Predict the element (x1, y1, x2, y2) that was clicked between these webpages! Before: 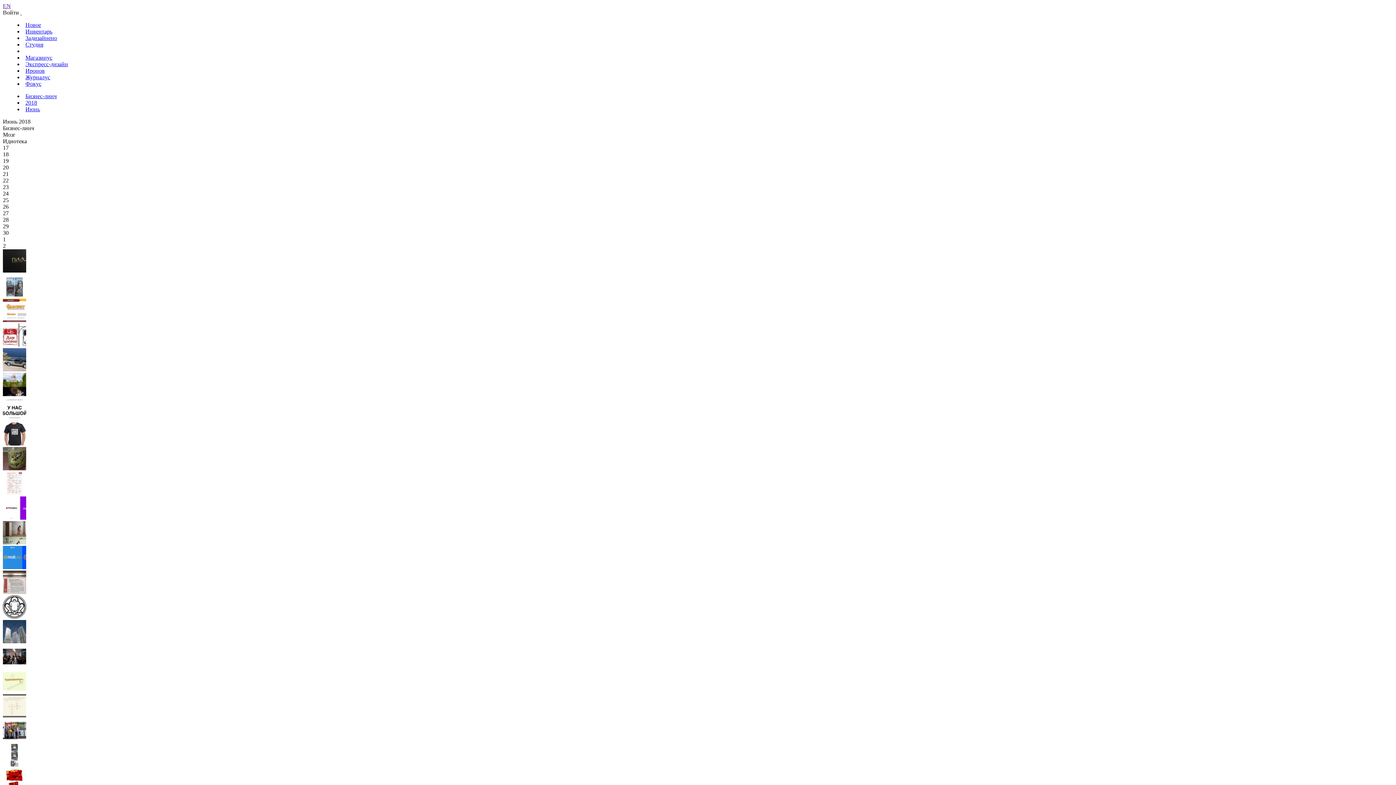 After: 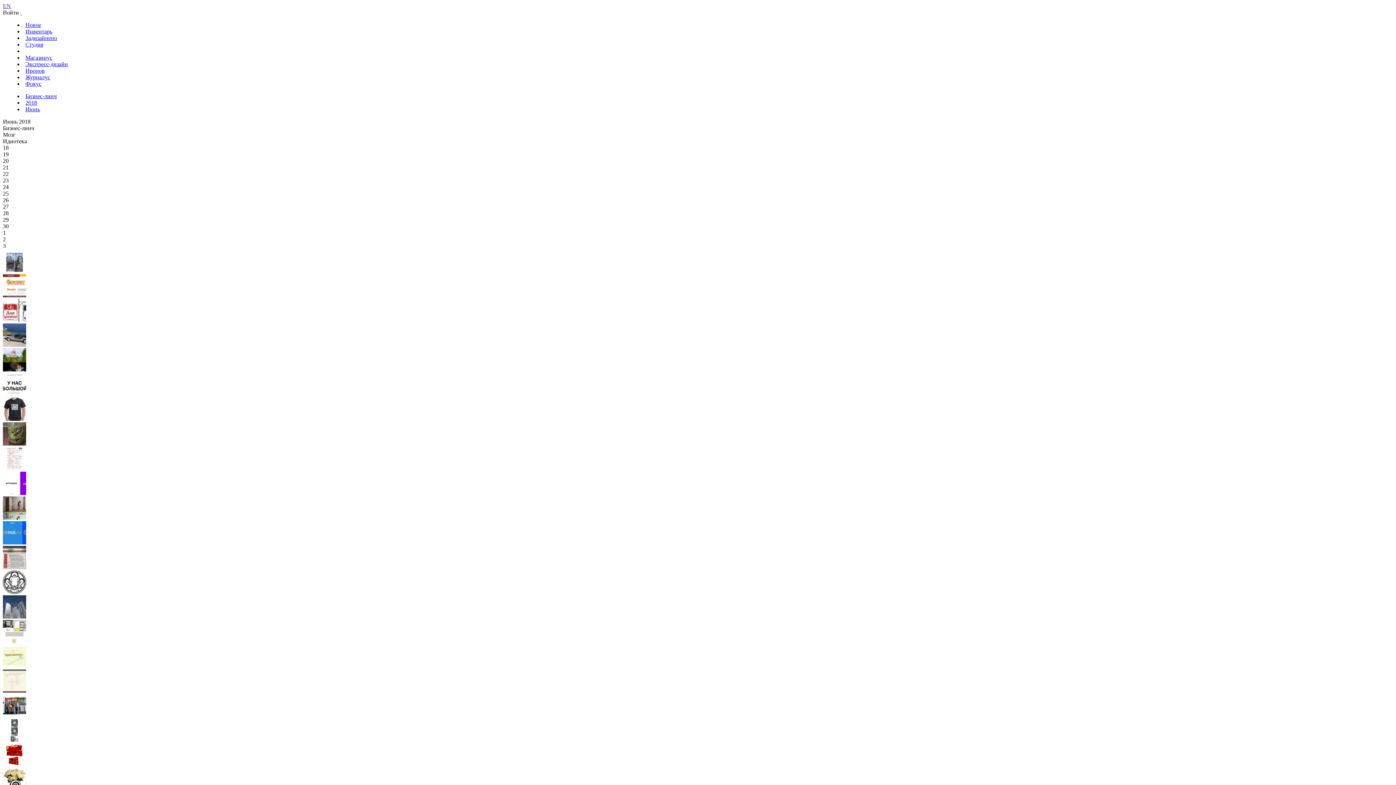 Action: bbox: (2, 490, 26, 496)